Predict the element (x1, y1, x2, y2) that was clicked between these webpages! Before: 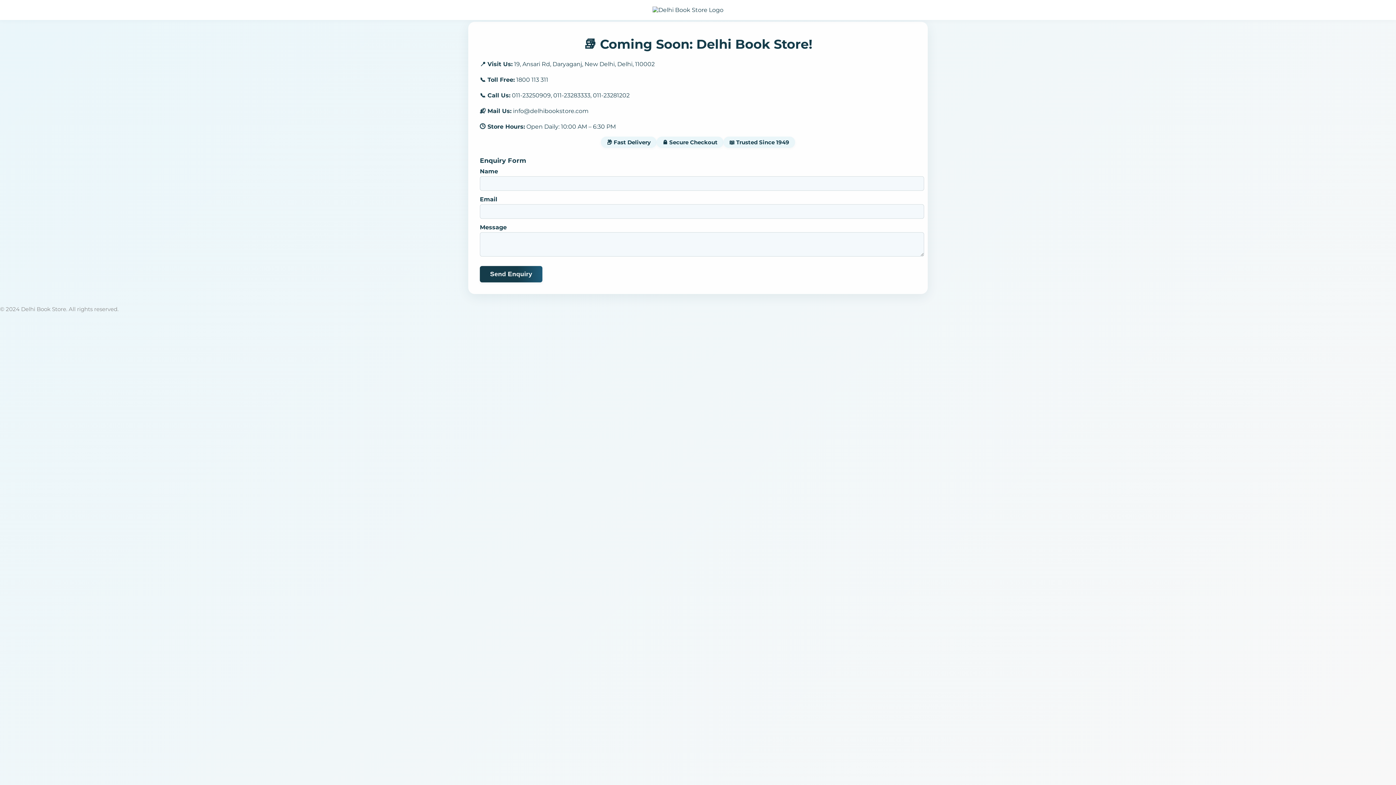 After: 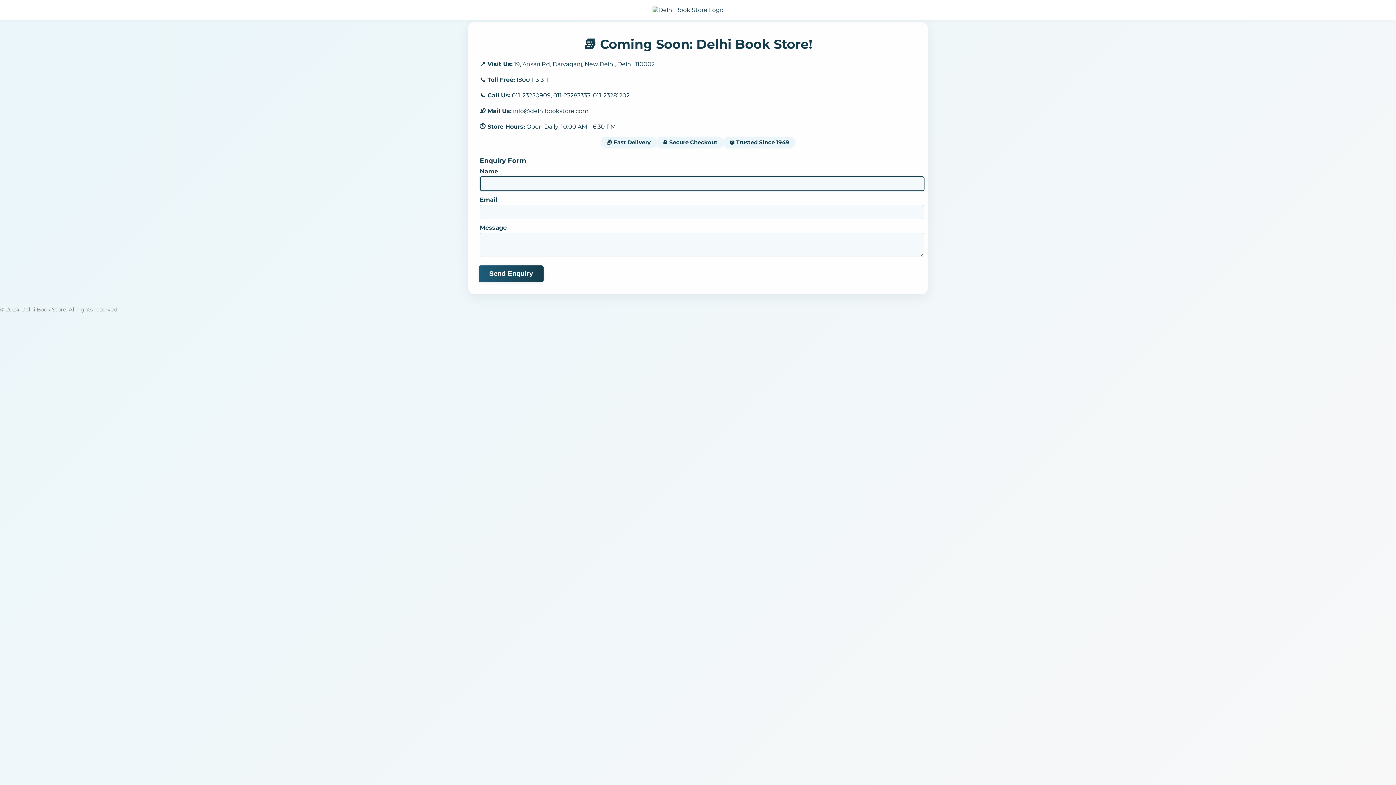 Action: label: Send Enquiry bbox: (480, 266, 542, 282)